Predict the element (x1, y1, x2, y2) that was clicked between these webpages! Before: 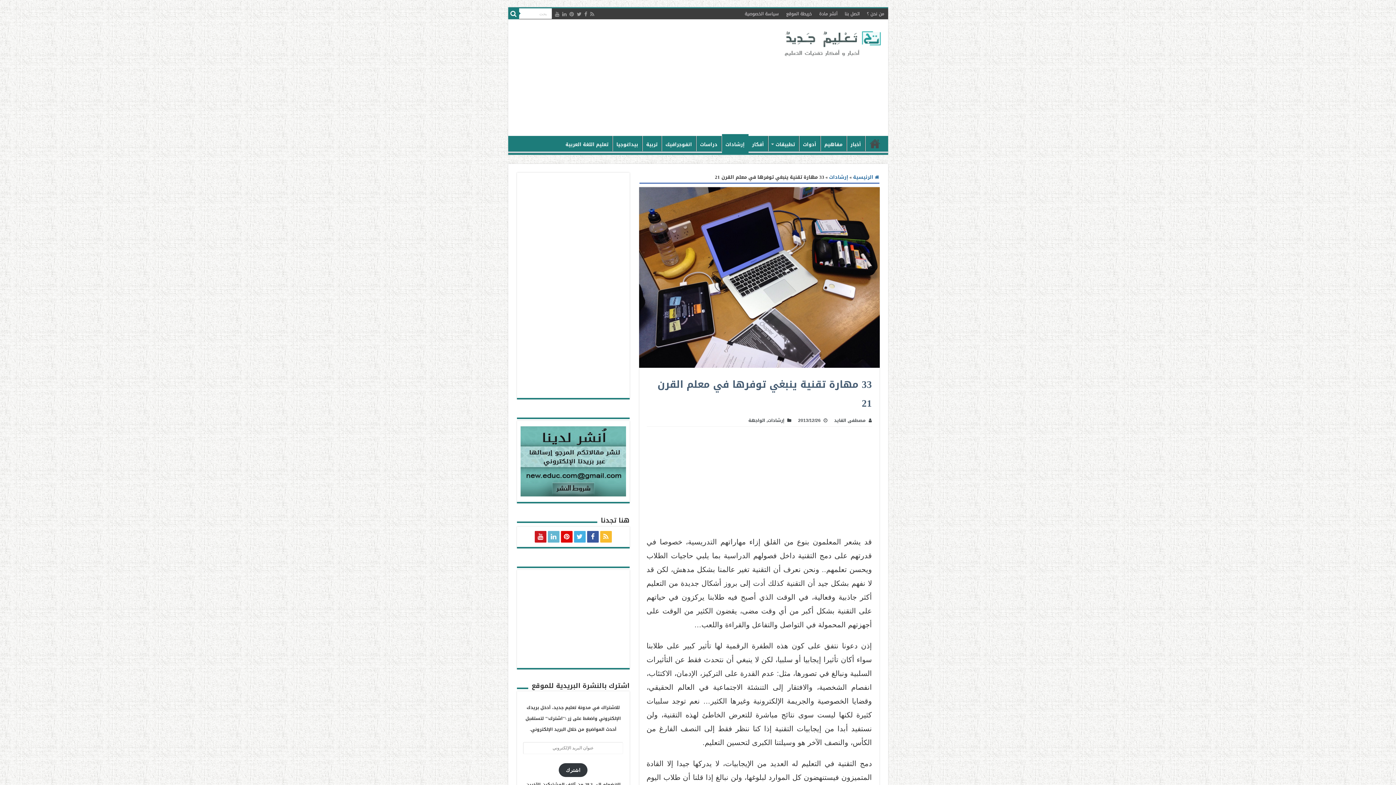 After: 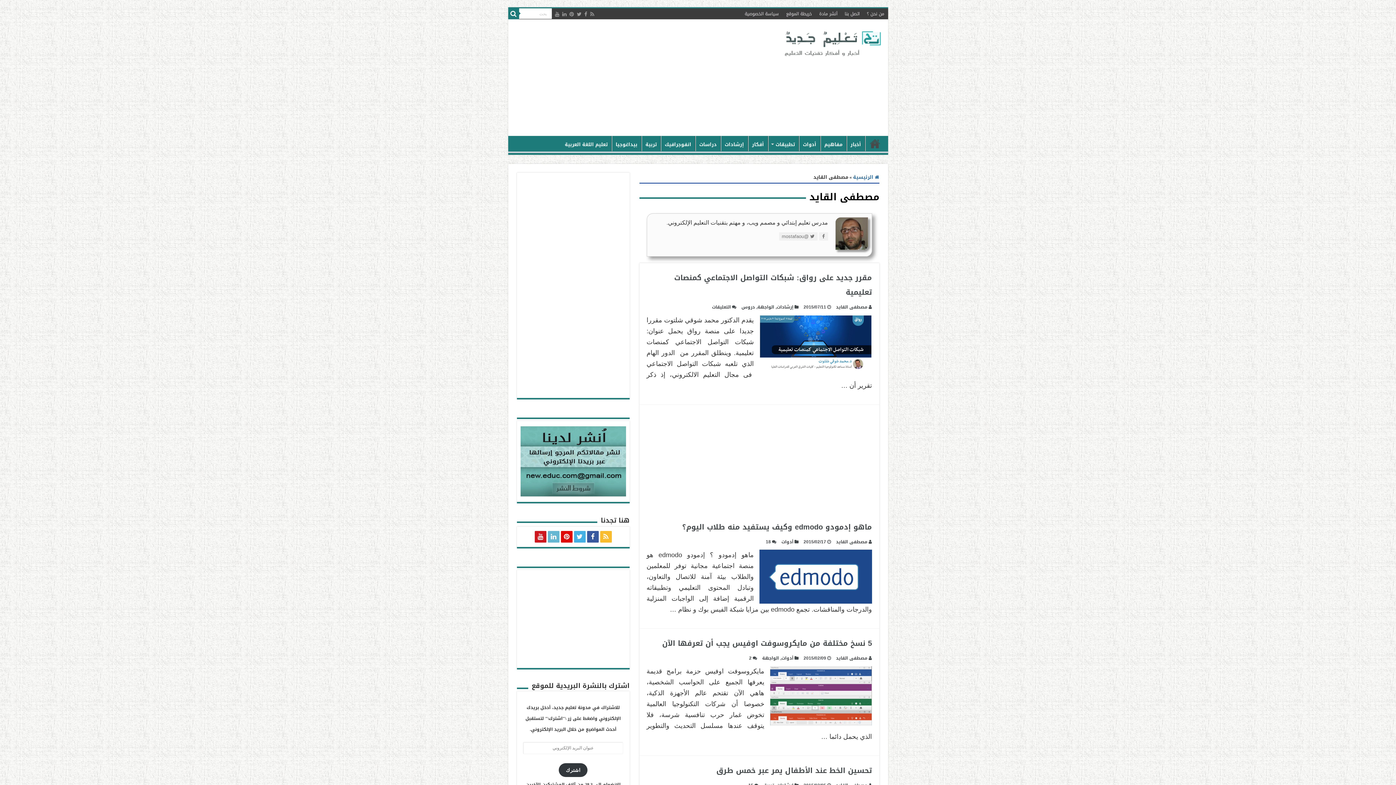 Action: label: مصطفى القايد bbox: (834, 416, 866, 424)